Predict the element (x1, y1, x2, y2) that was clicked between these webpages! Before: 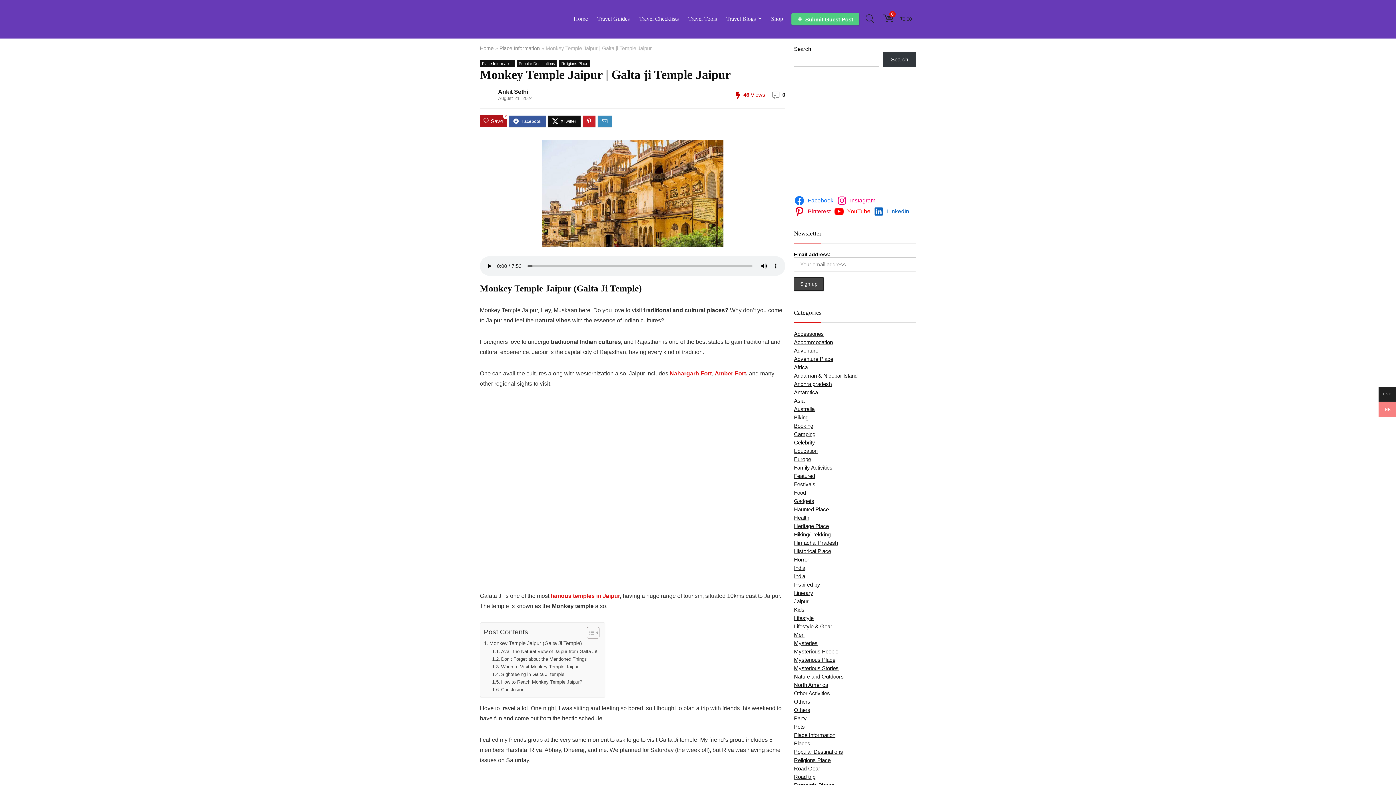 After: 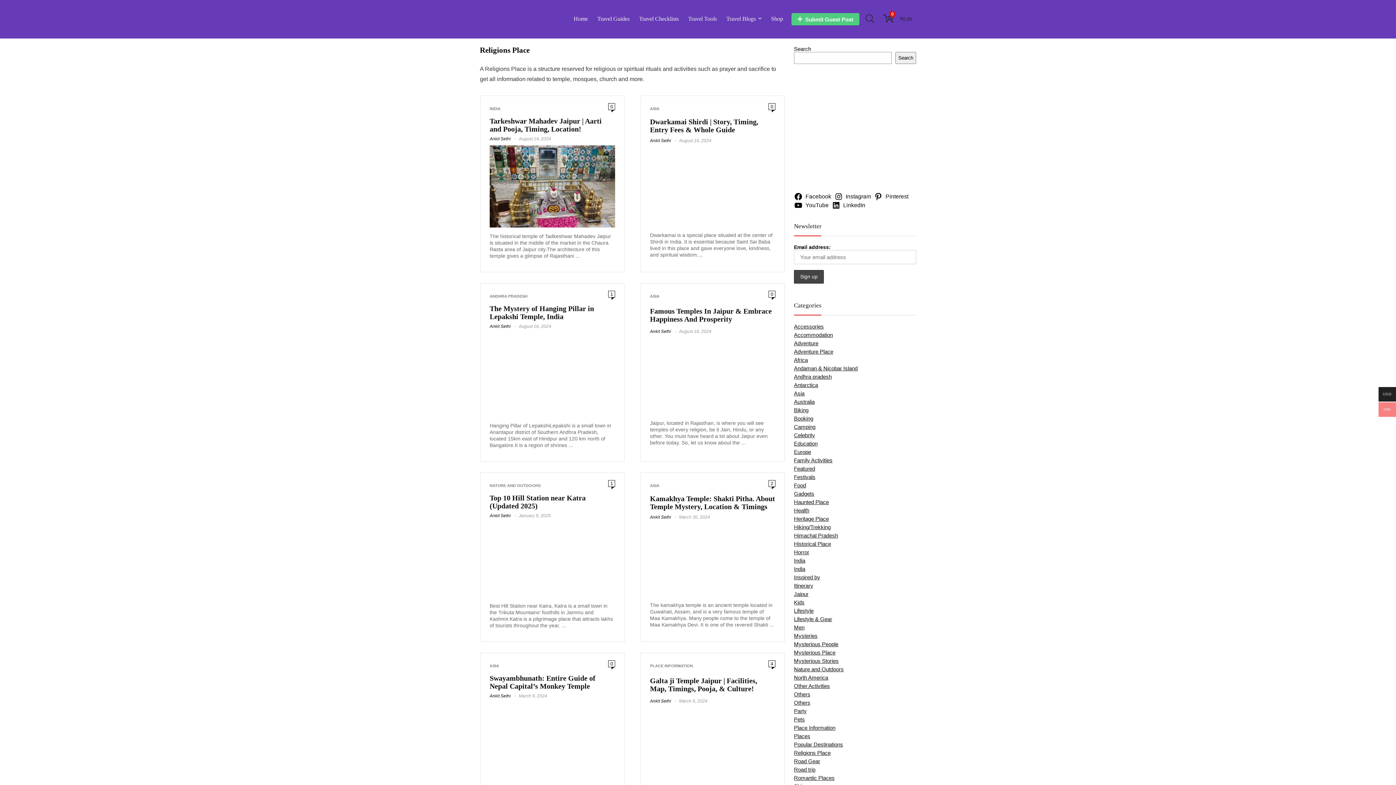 Action: label: Religions Place bbox: (794, 757, 830, 763)